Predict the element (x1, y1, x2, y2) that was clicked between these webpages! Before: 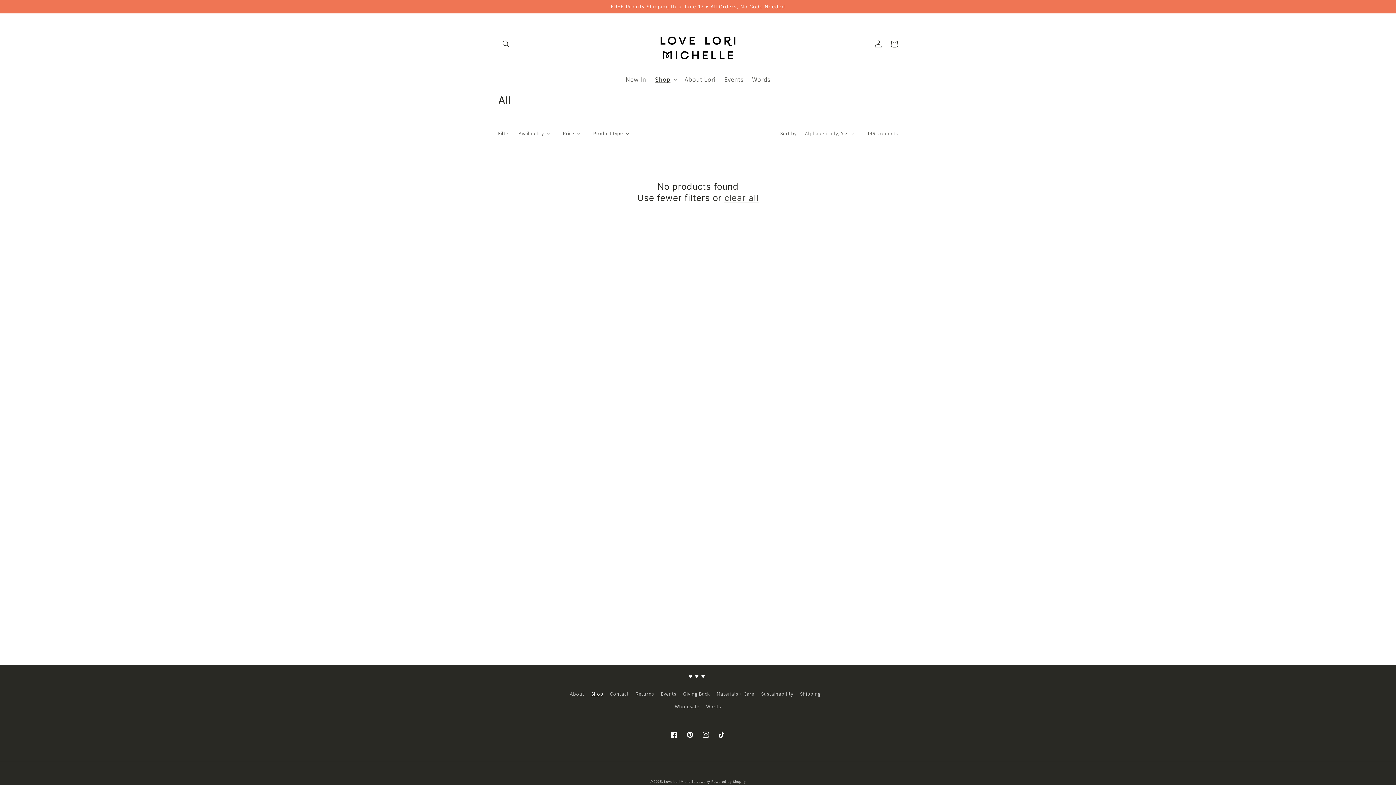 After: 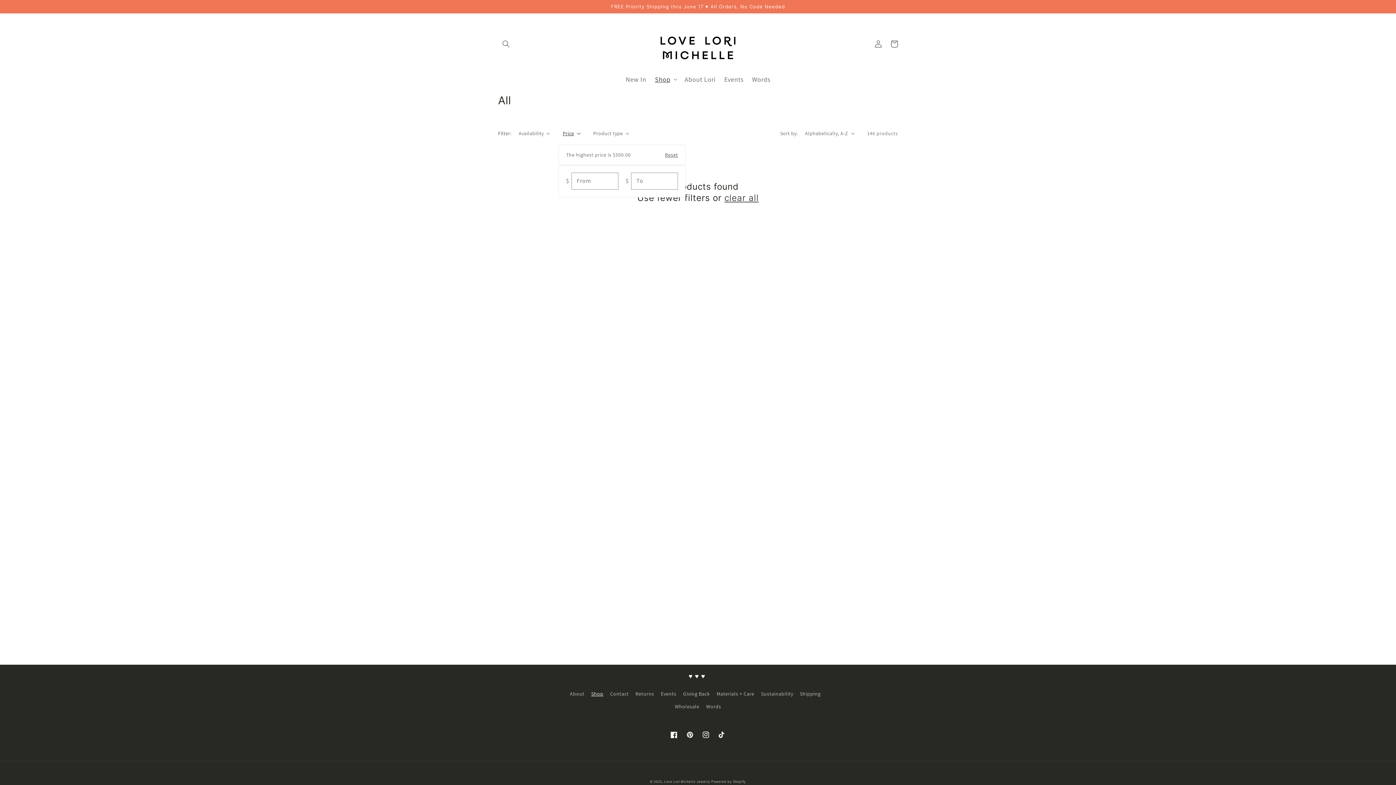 Action: bbox: (562, 129, 580, 137) label: Price